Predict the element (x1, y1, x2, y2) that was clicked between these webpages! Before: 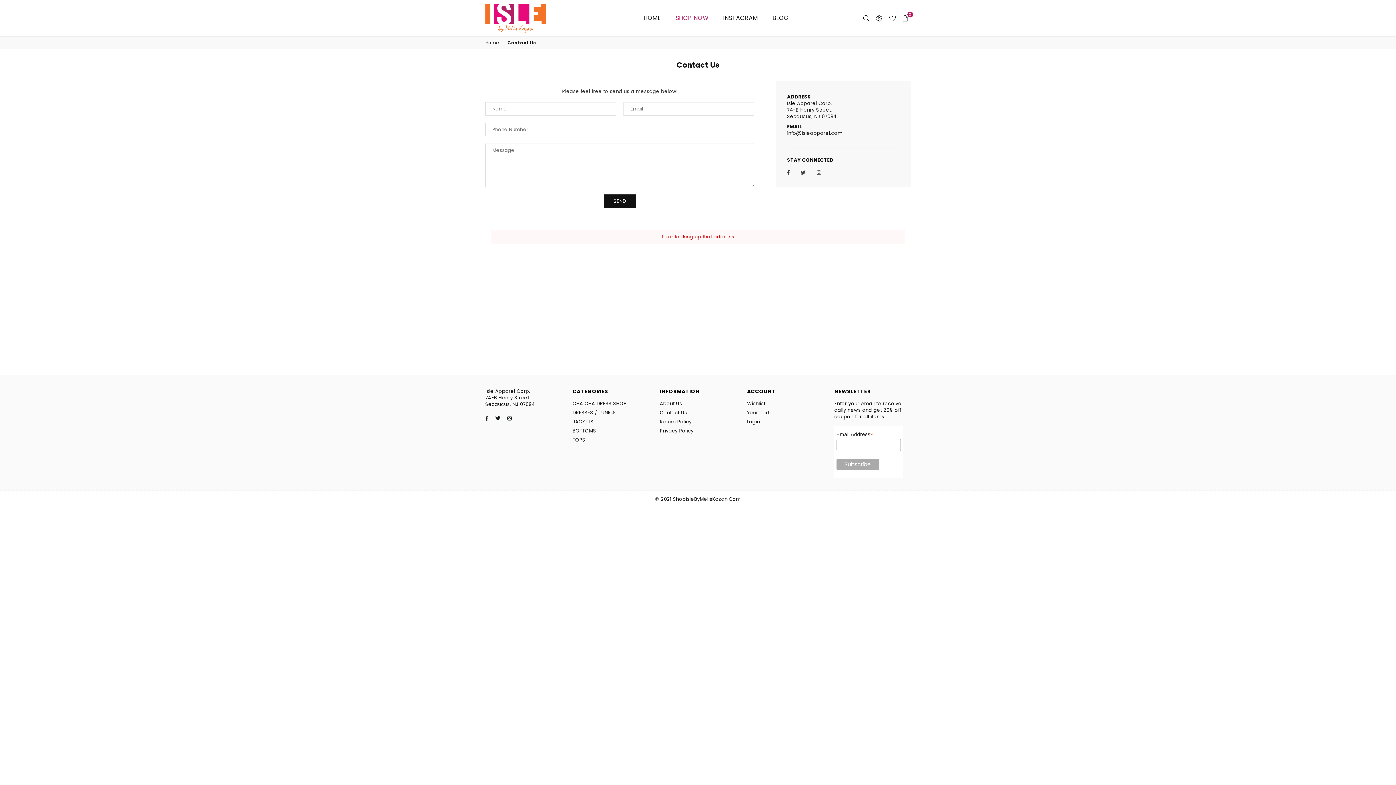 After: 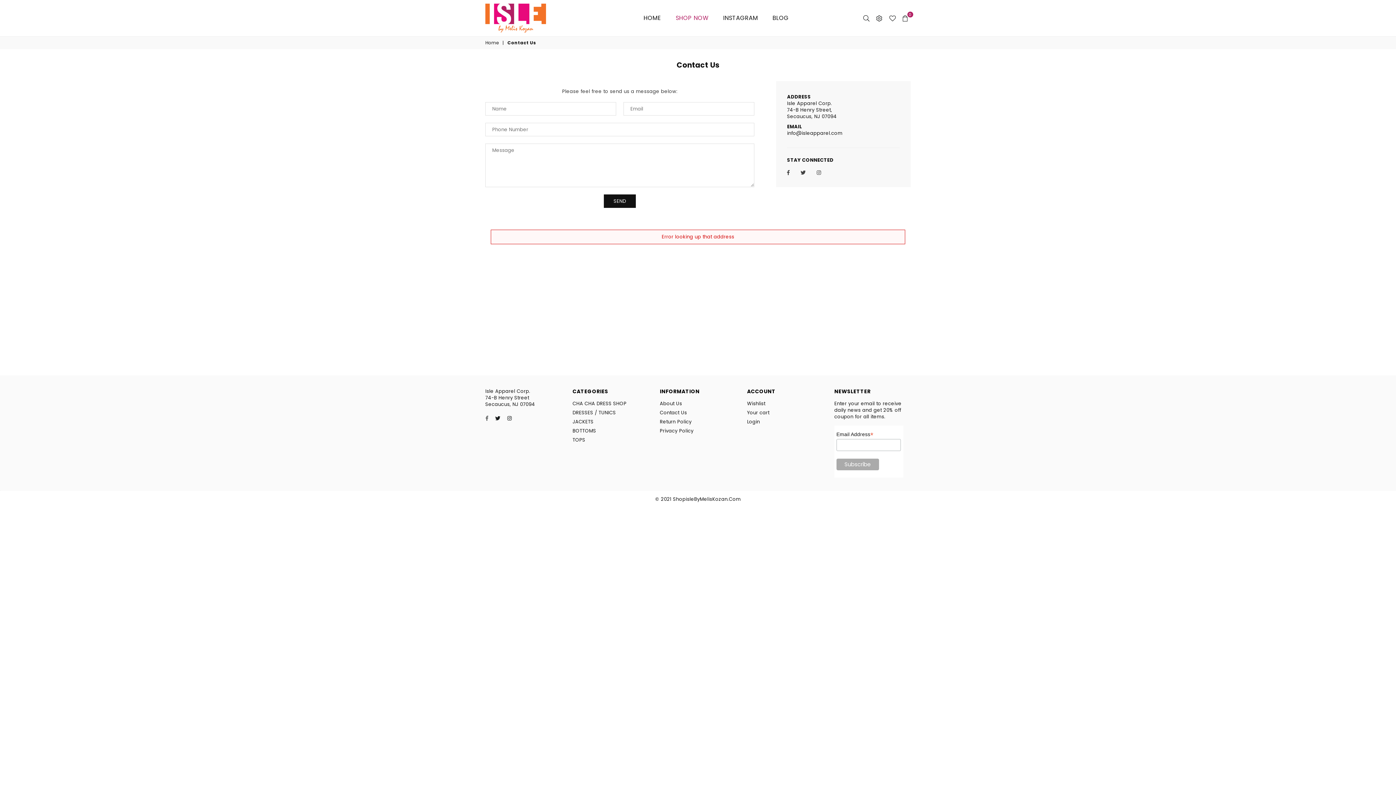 Action: bbox: (483, 413, 491, 423) label: Facebook